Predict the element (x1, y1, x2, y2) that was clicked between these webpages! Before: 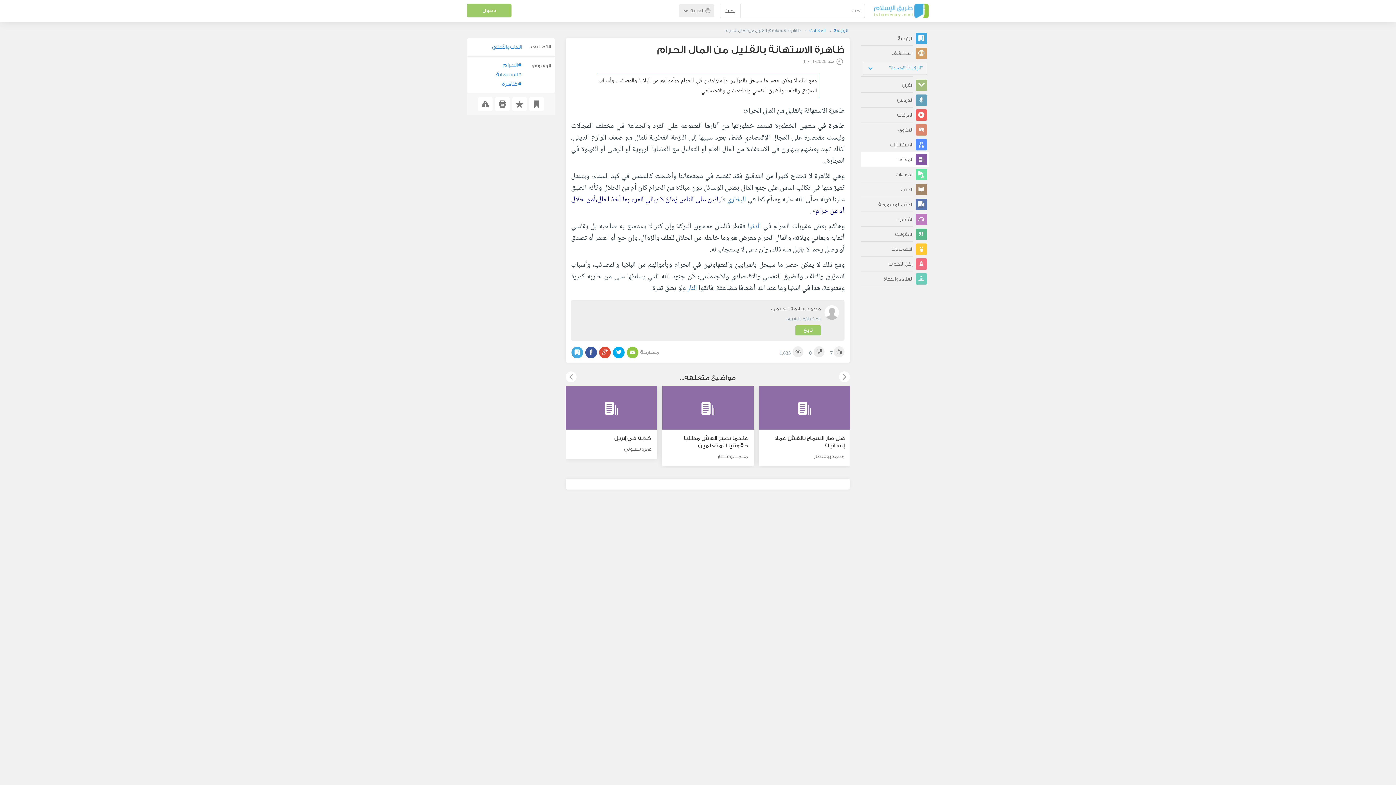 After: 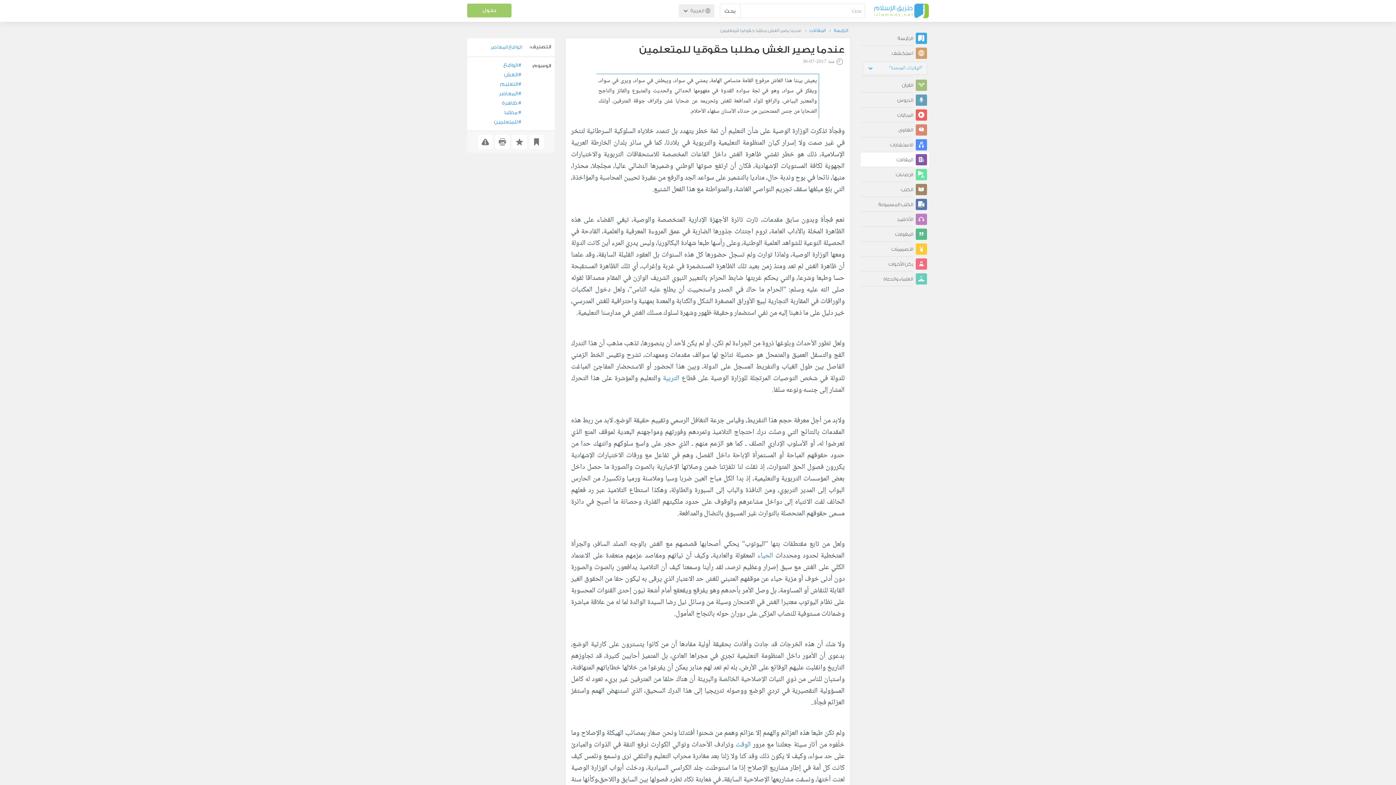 Action: bbox: (662, 391, 753, 435)